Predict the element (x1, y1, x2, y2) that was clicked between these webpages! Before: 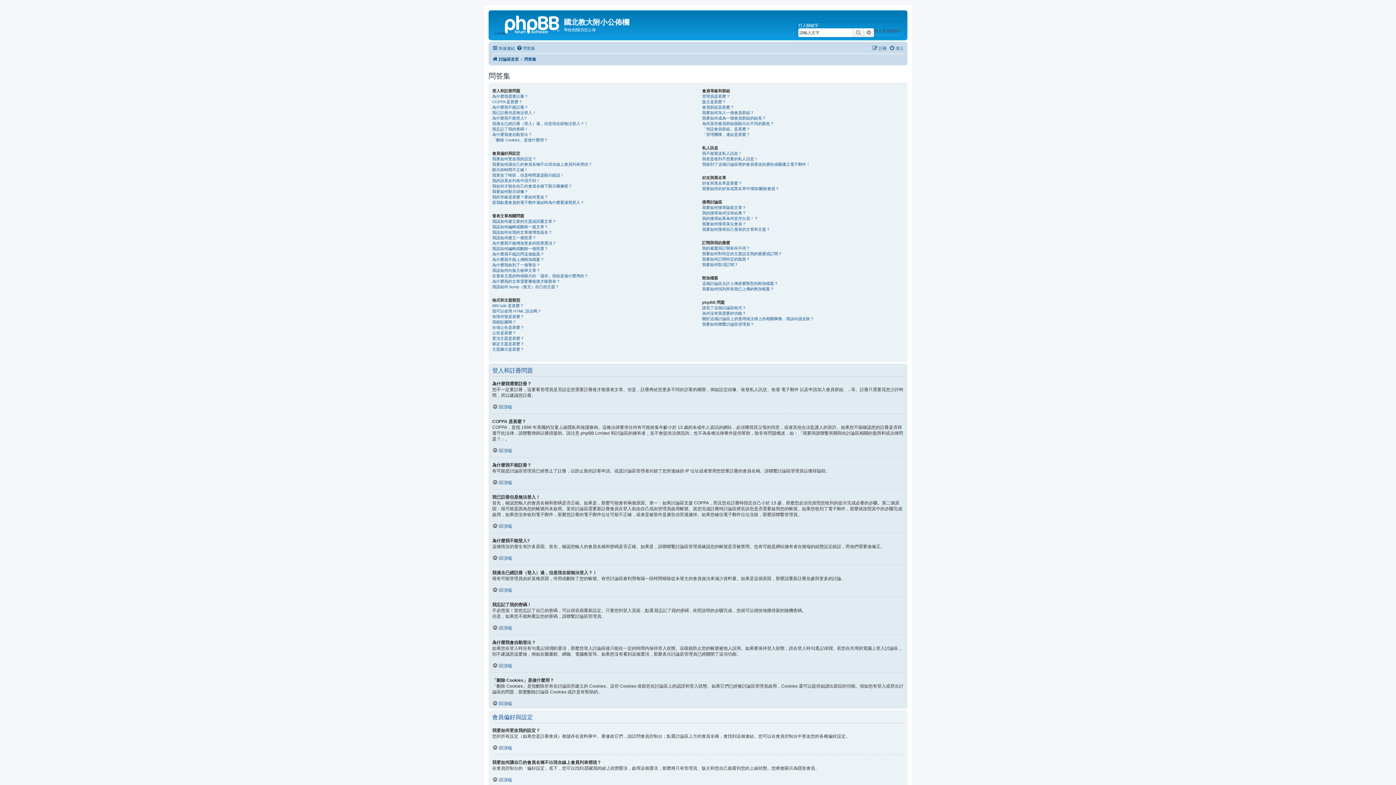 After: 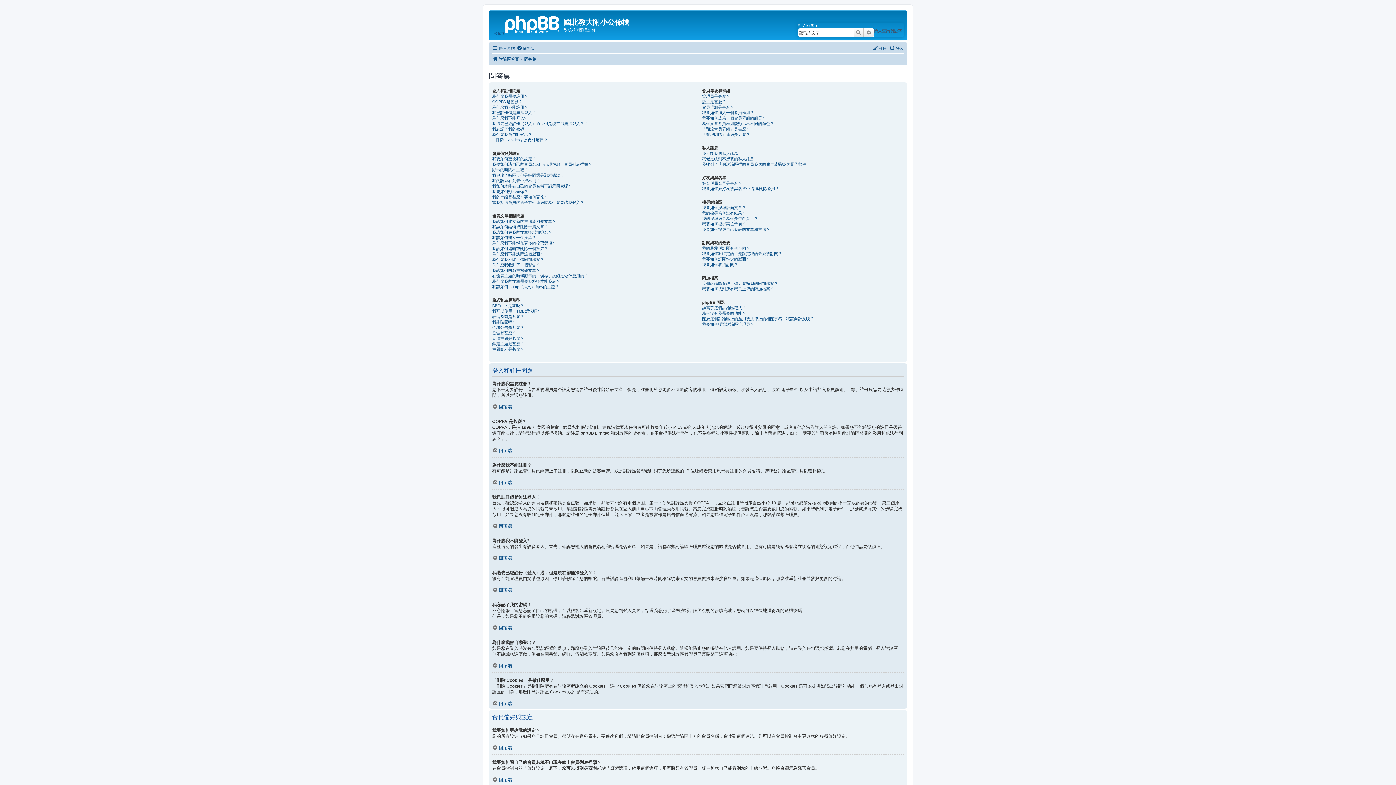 Action: label: 問答集 bbox: (524, 54, 536, 63)